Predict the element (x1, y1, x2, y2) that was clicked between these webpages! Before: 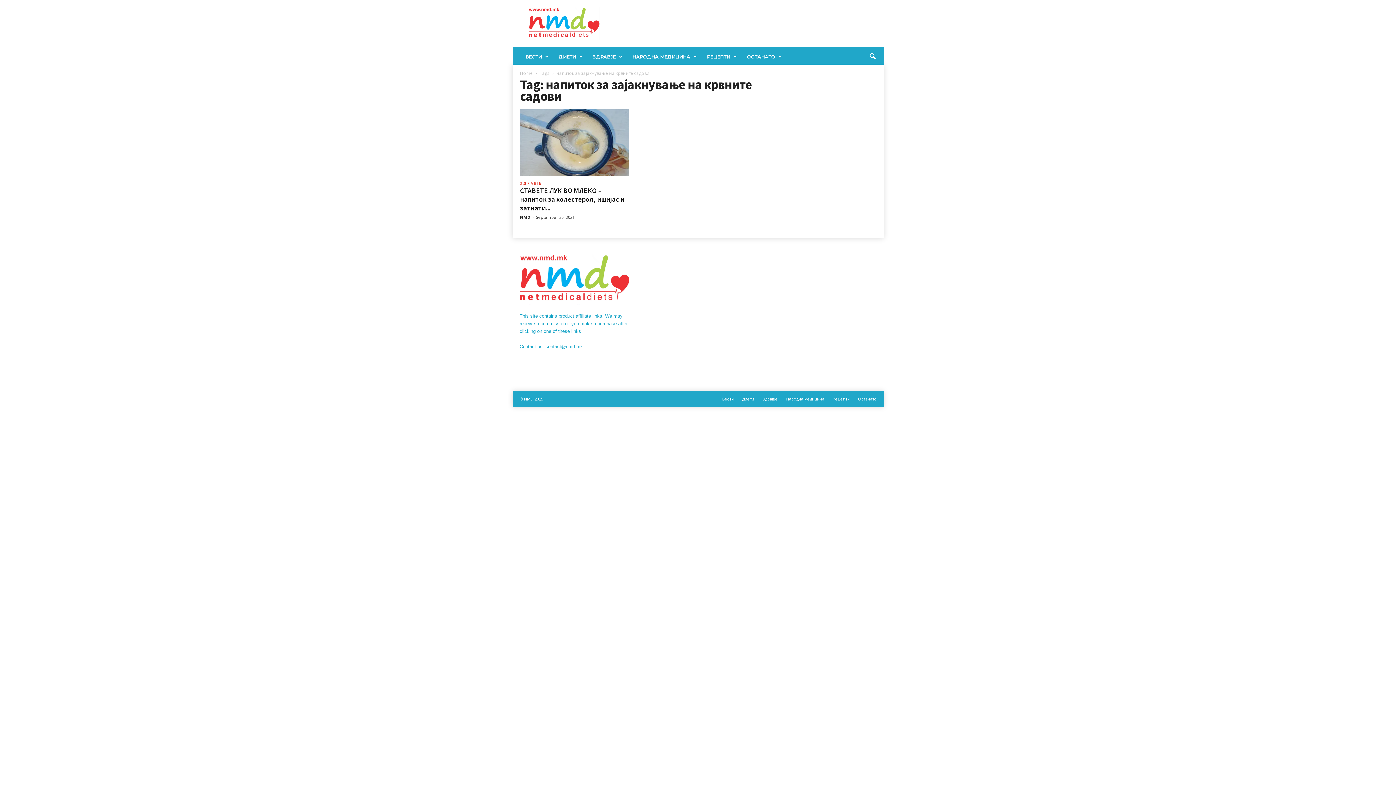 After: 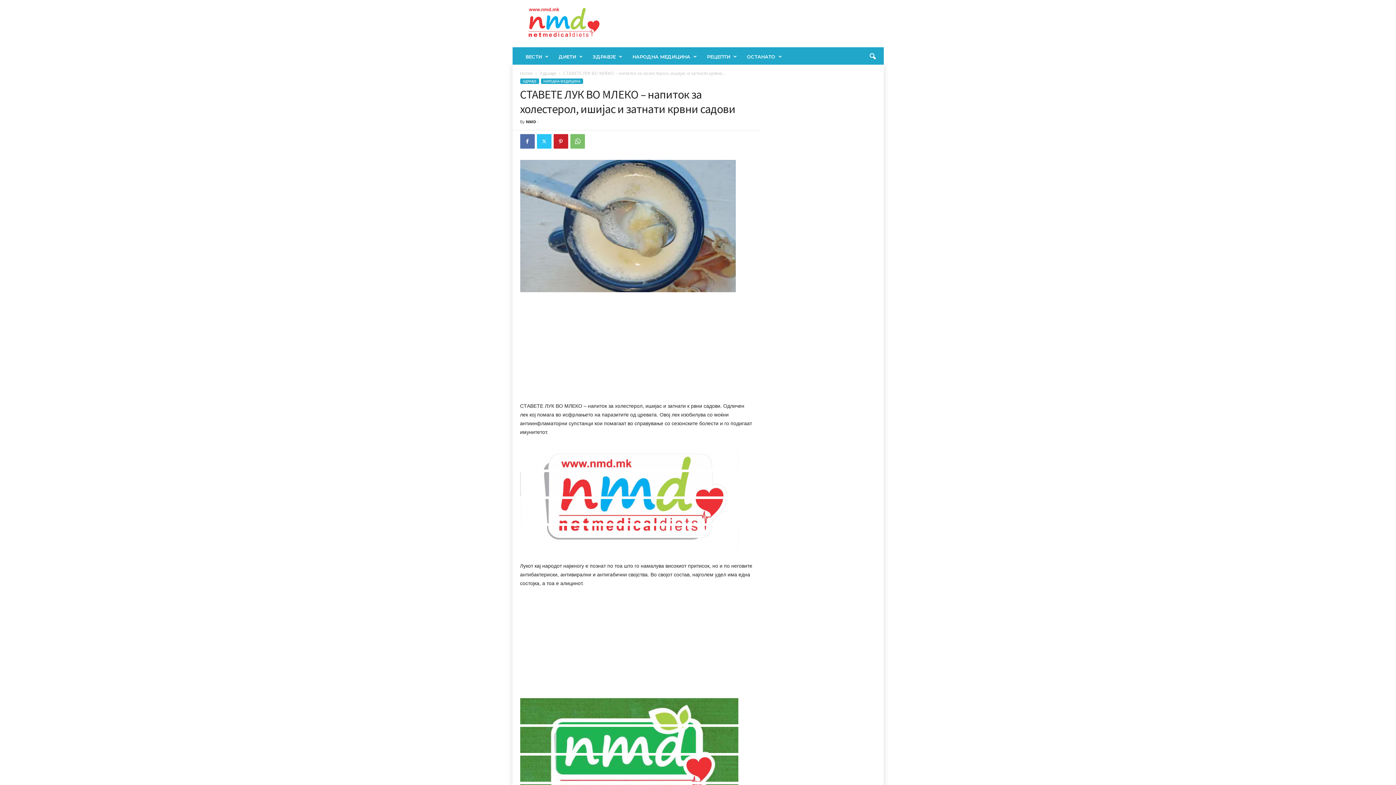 Action: bbox: (520, 109, 629, 167)